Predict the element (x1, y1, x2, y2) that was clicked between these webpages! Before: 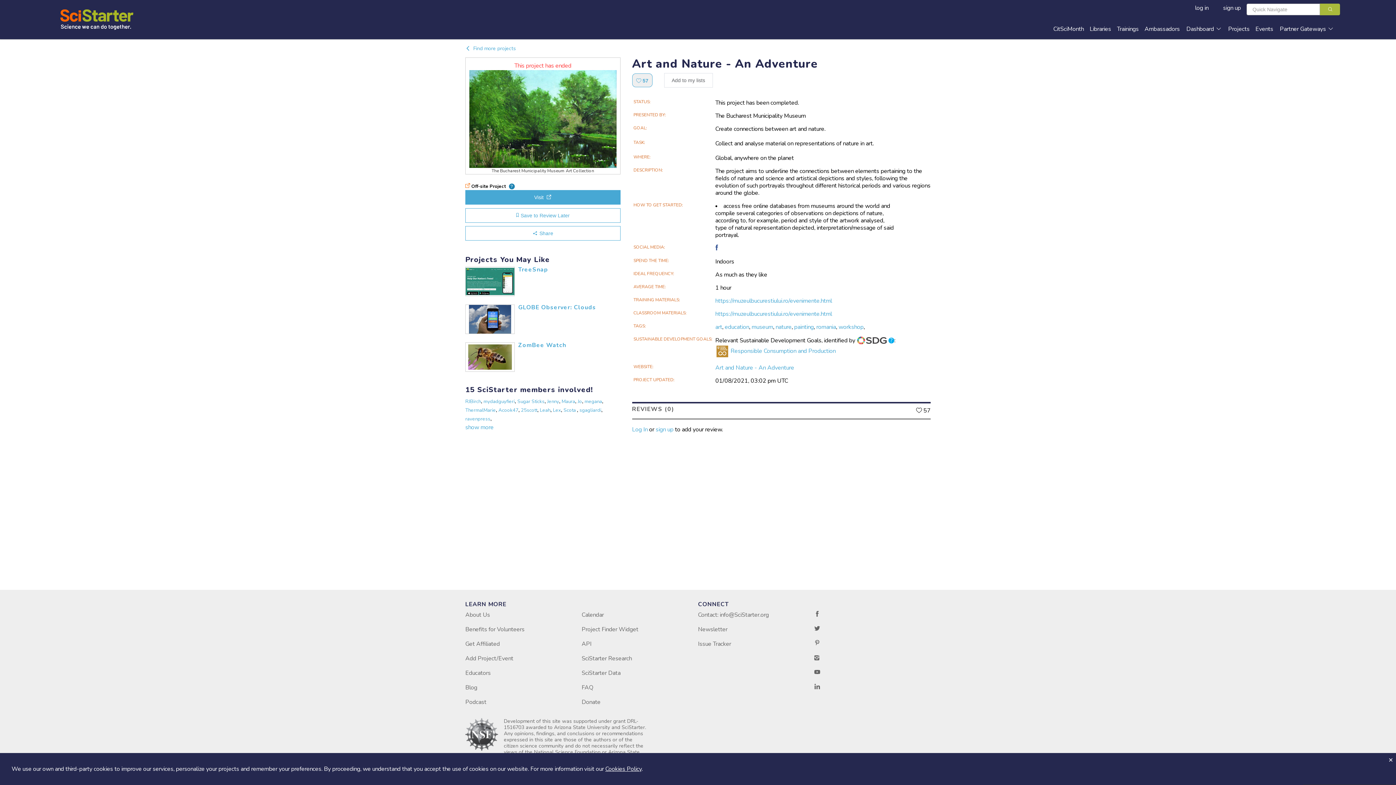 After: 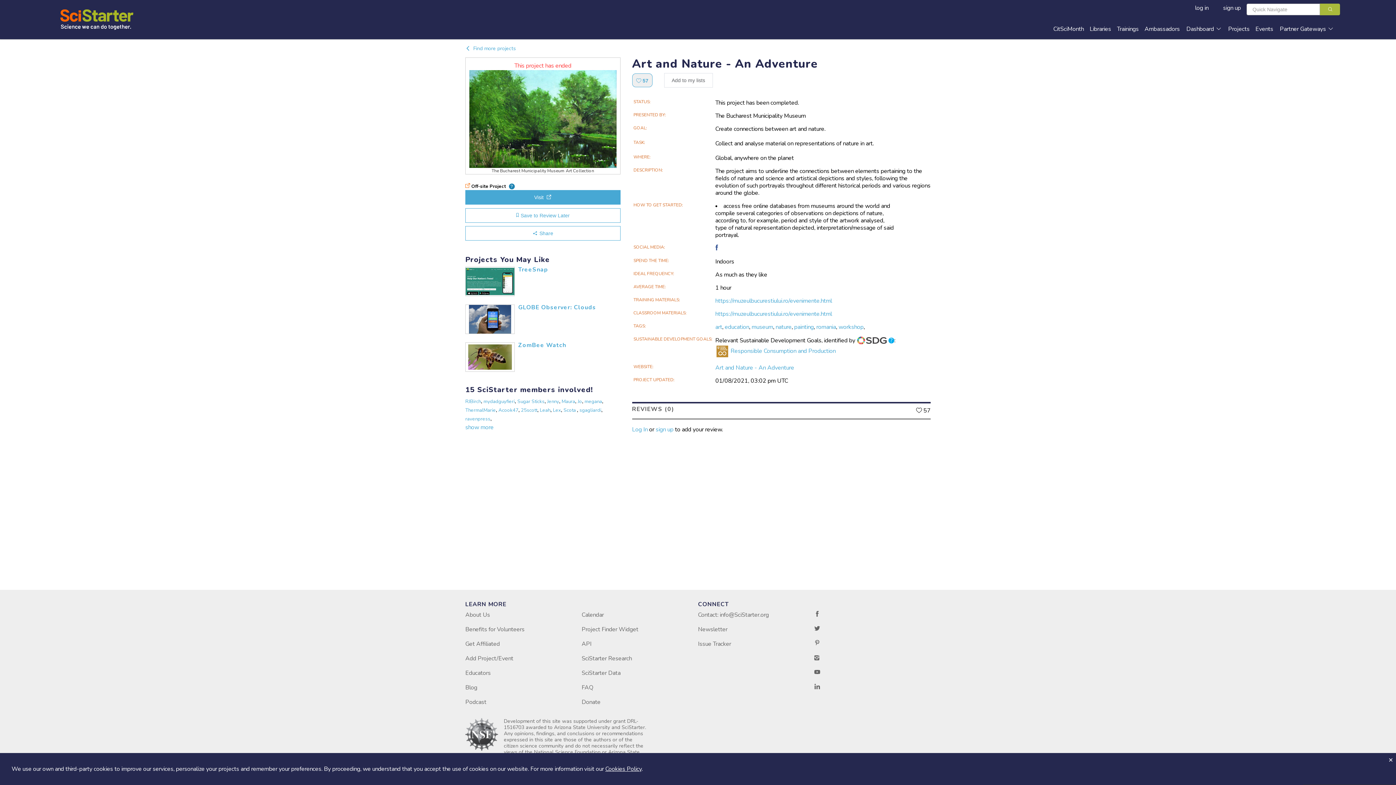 Action: label: Find Art and Nature - An Adventure on Facebook bbox: (715, 244, 718, 252)